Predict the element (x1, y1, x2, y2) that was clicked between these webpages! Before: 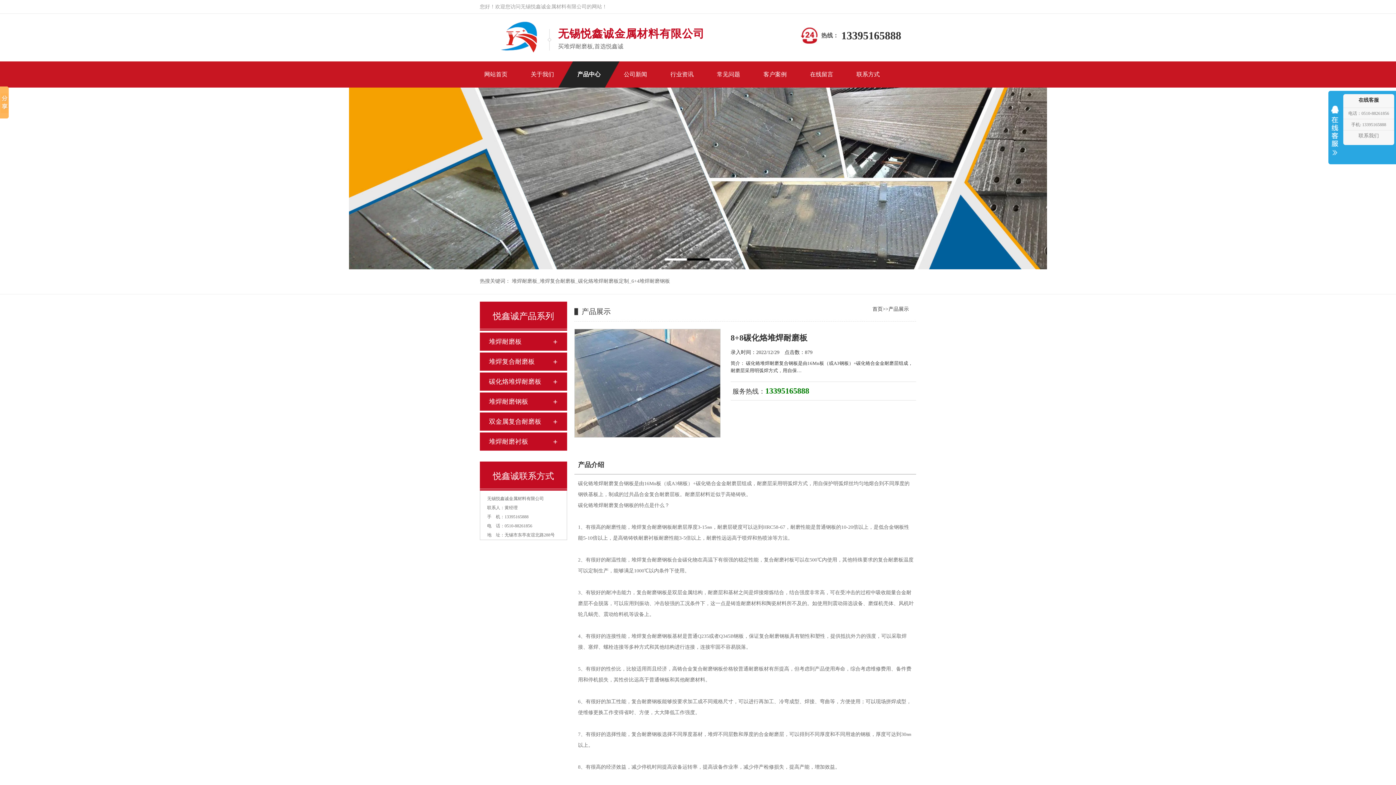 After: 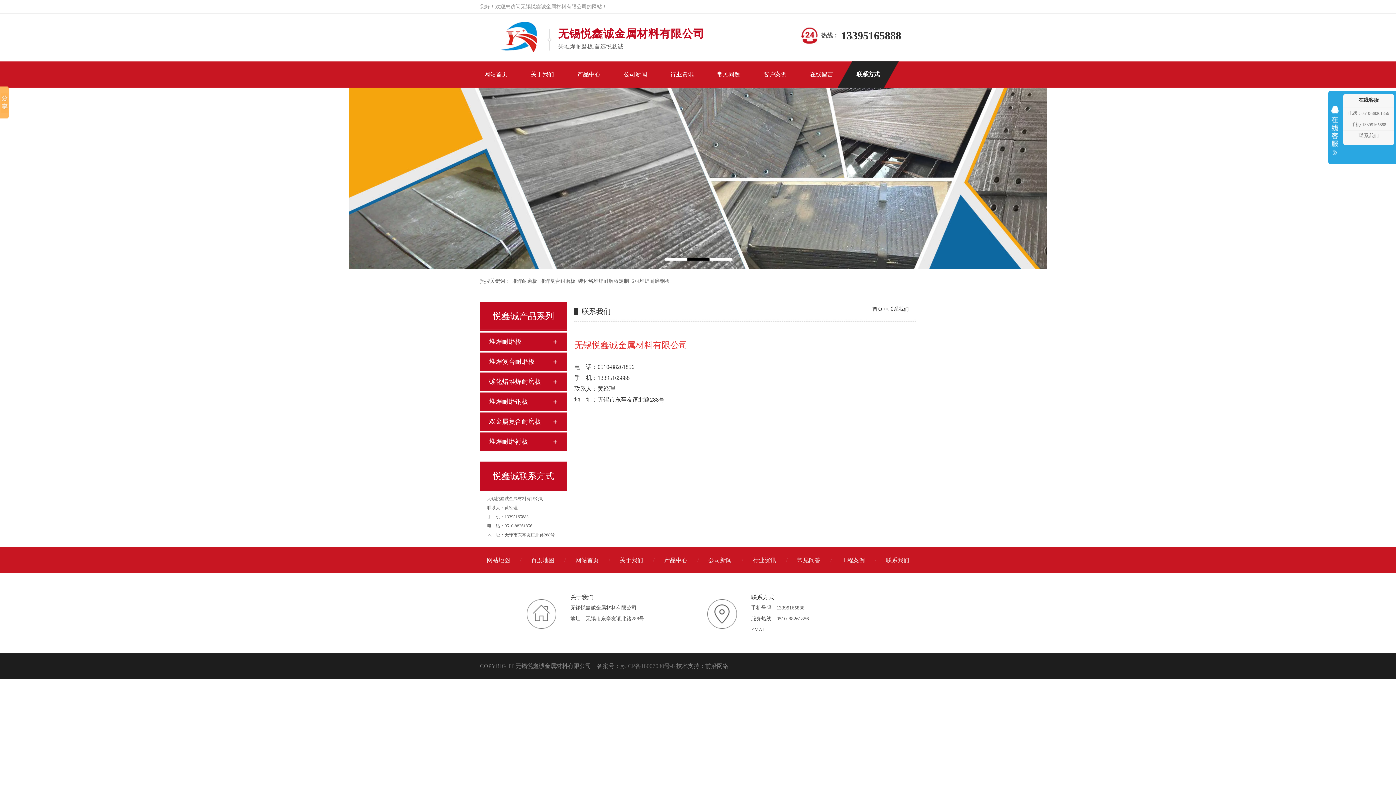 Action: label: 联系方式 bbox: (837, 61, 898, 87)